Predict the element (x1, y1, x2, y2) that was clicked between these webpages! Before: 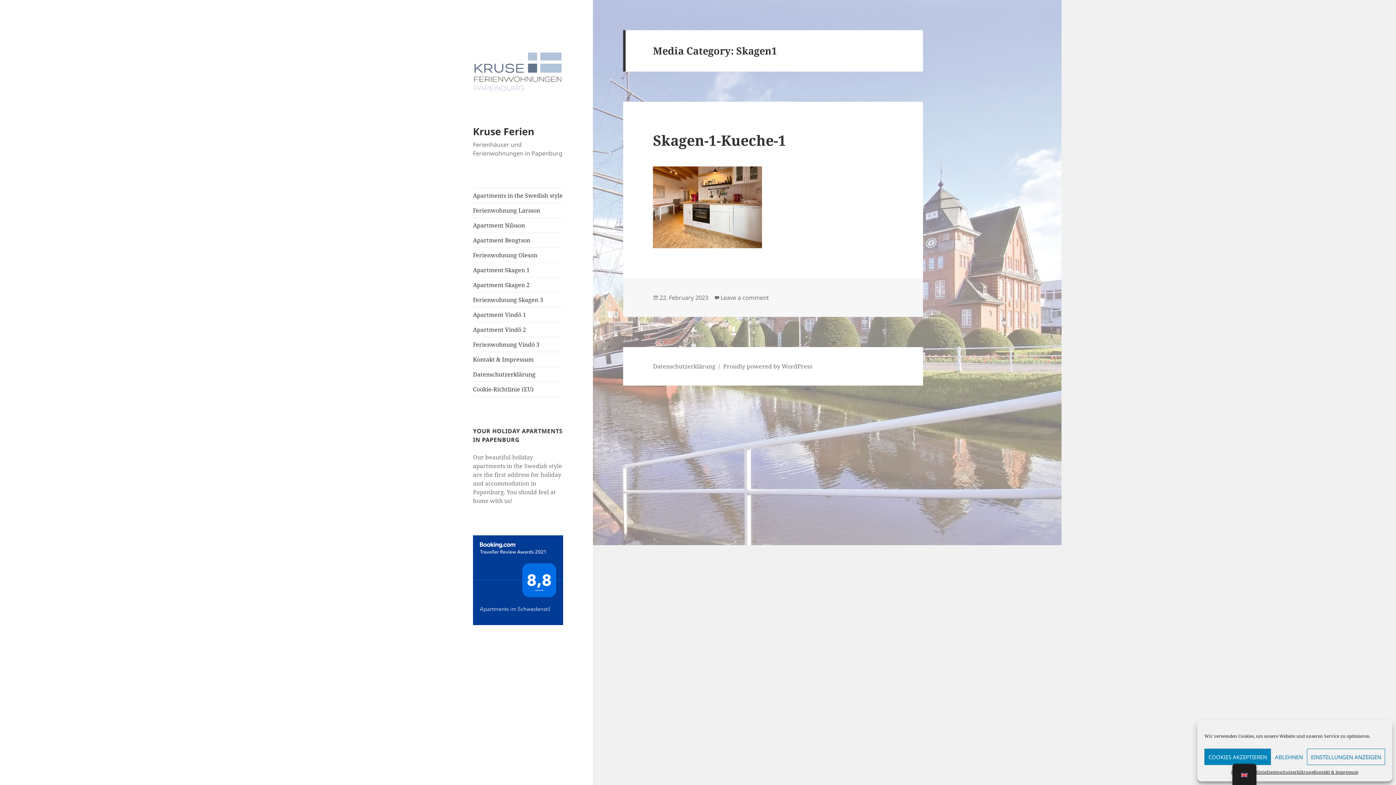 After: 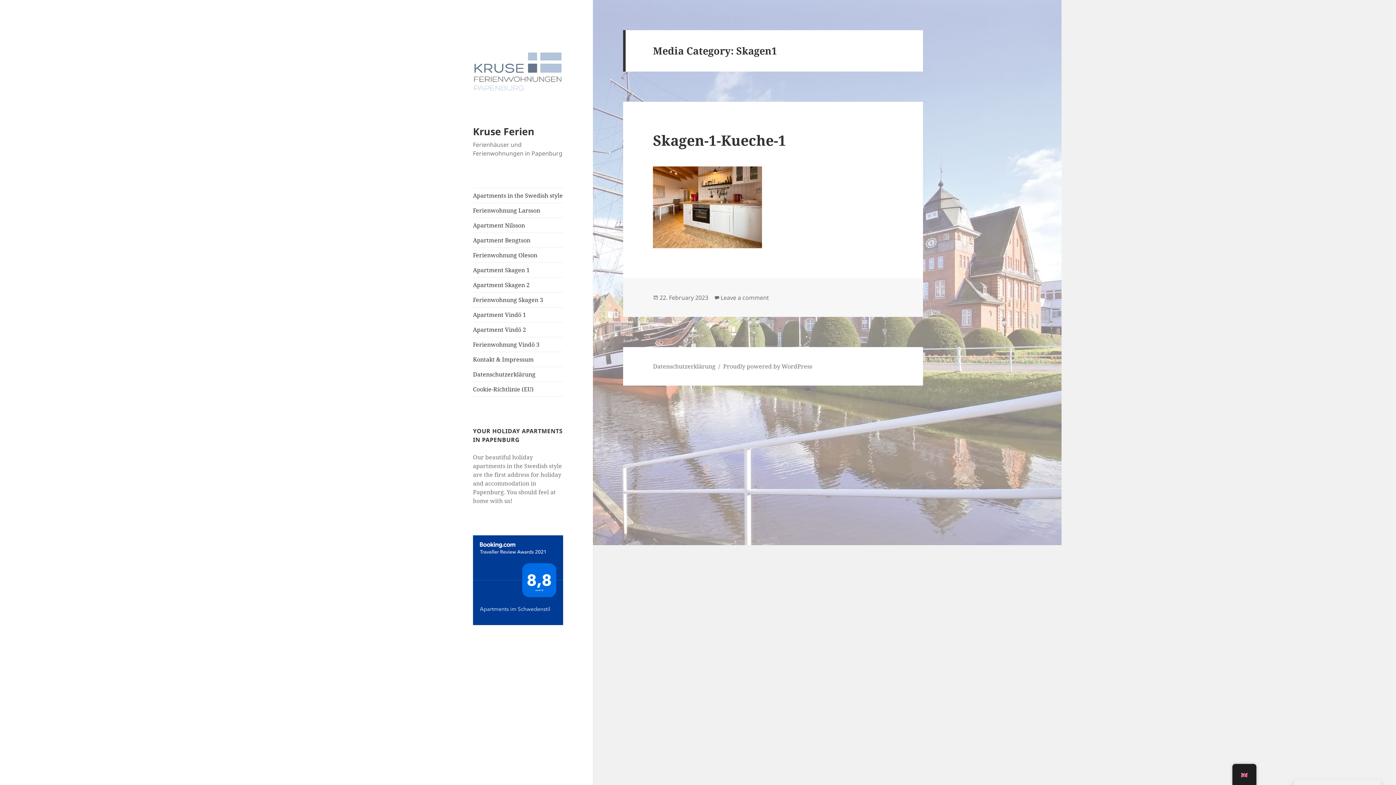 Action: bbox: (1204, 749, 1271, 765) label: COOKIES AKZEPTIEREN